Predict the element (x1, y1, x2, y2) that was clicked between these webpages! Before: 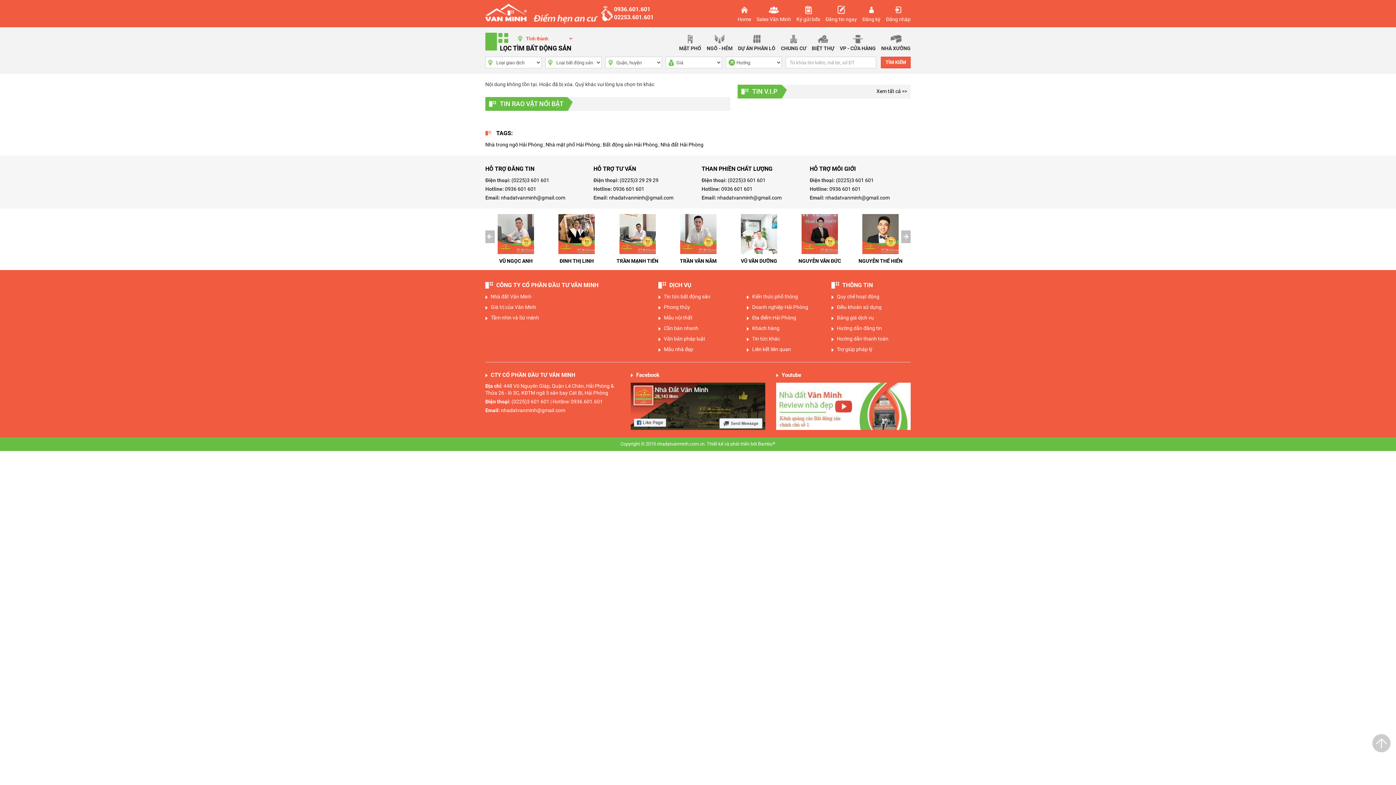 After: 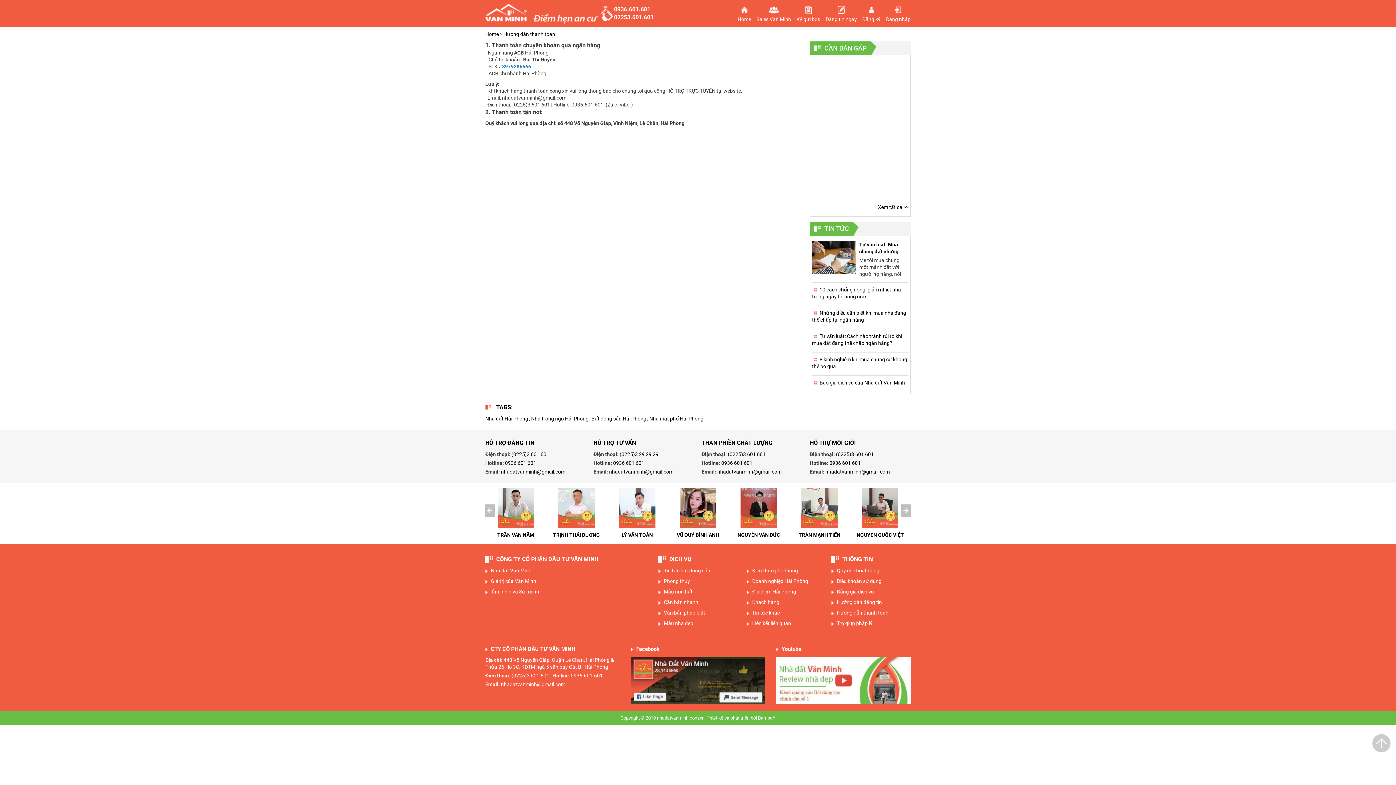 Action: bbox: (837, 335, 888, 342) label: Hướng dẫn thanh toán